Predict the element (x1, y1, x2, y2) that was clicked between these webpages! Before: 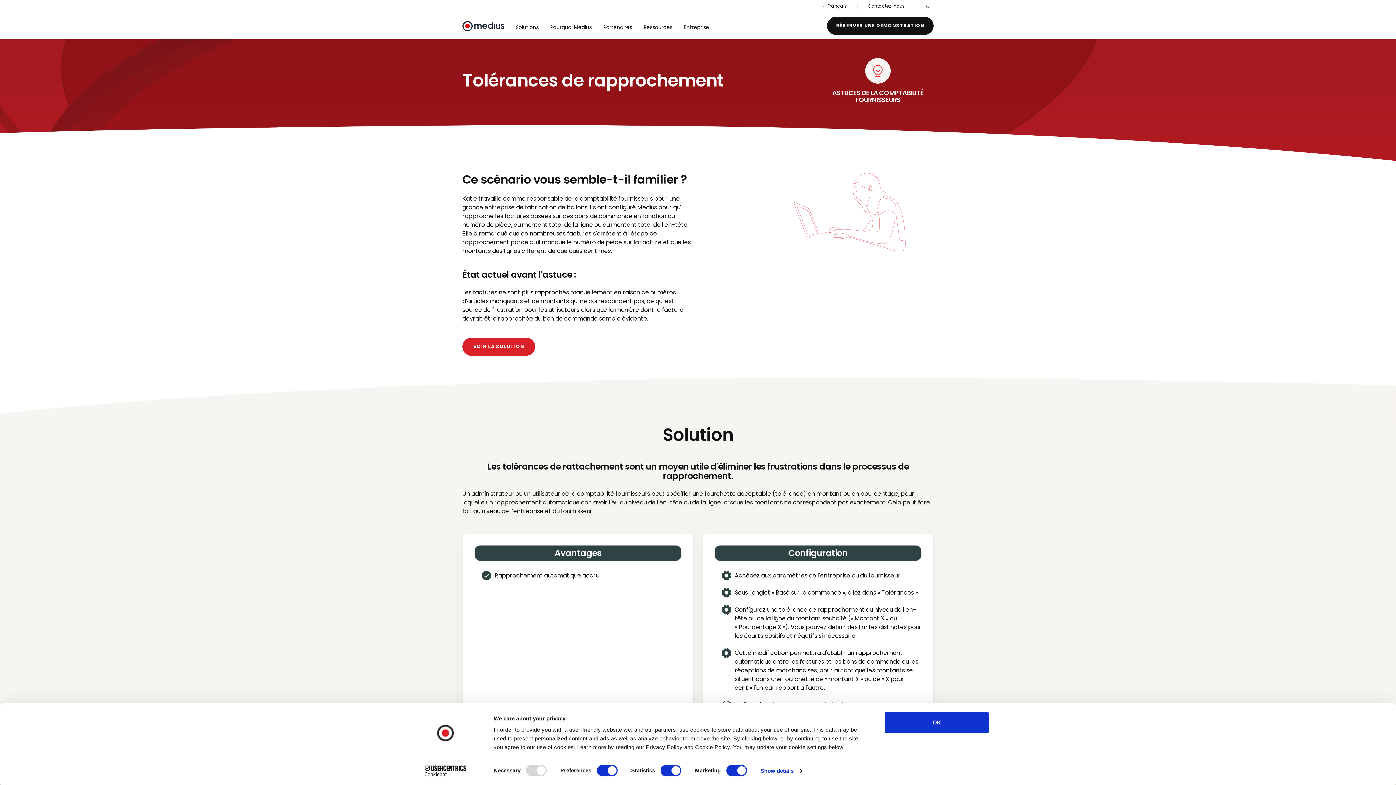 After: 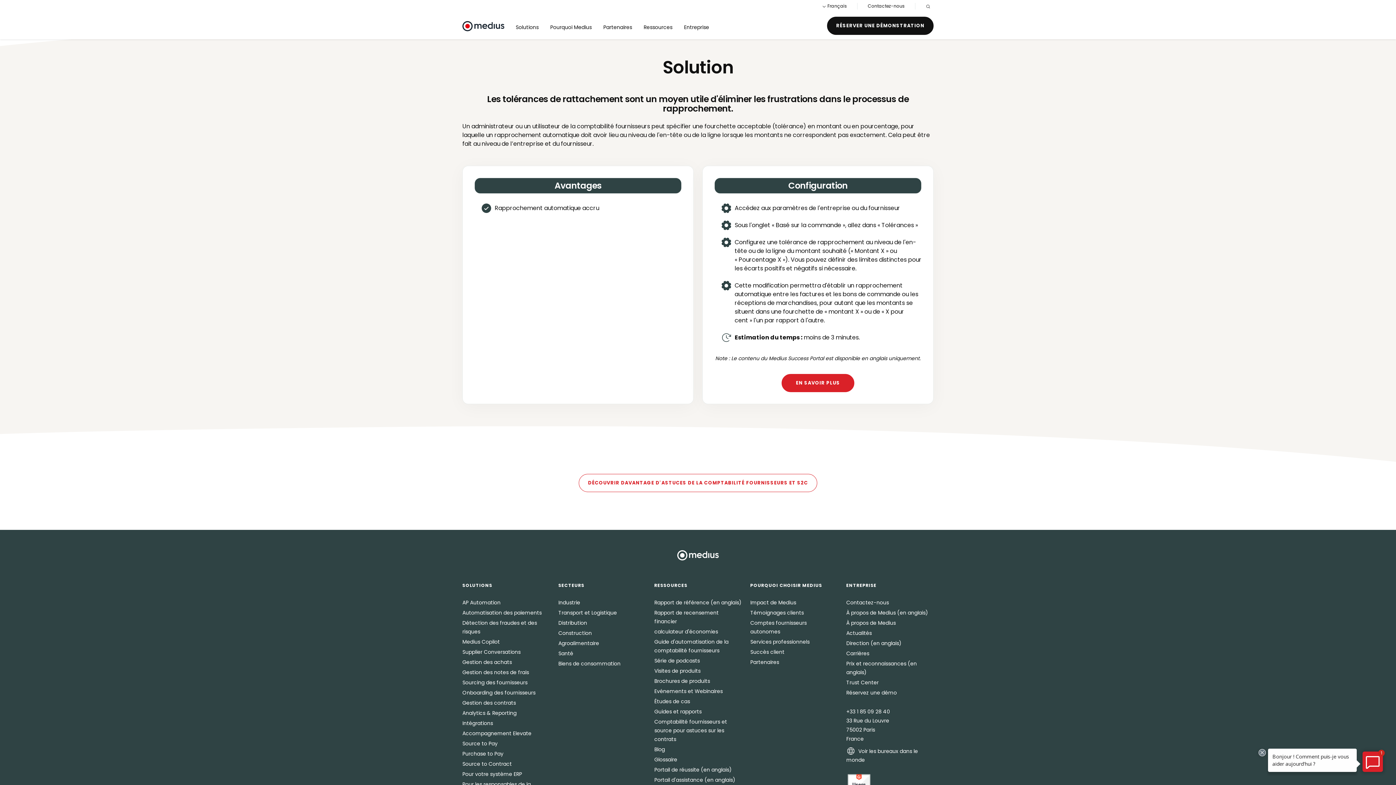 Action: bbox: (462, 337, 535, 356) label: VOIR LA SOLUTION